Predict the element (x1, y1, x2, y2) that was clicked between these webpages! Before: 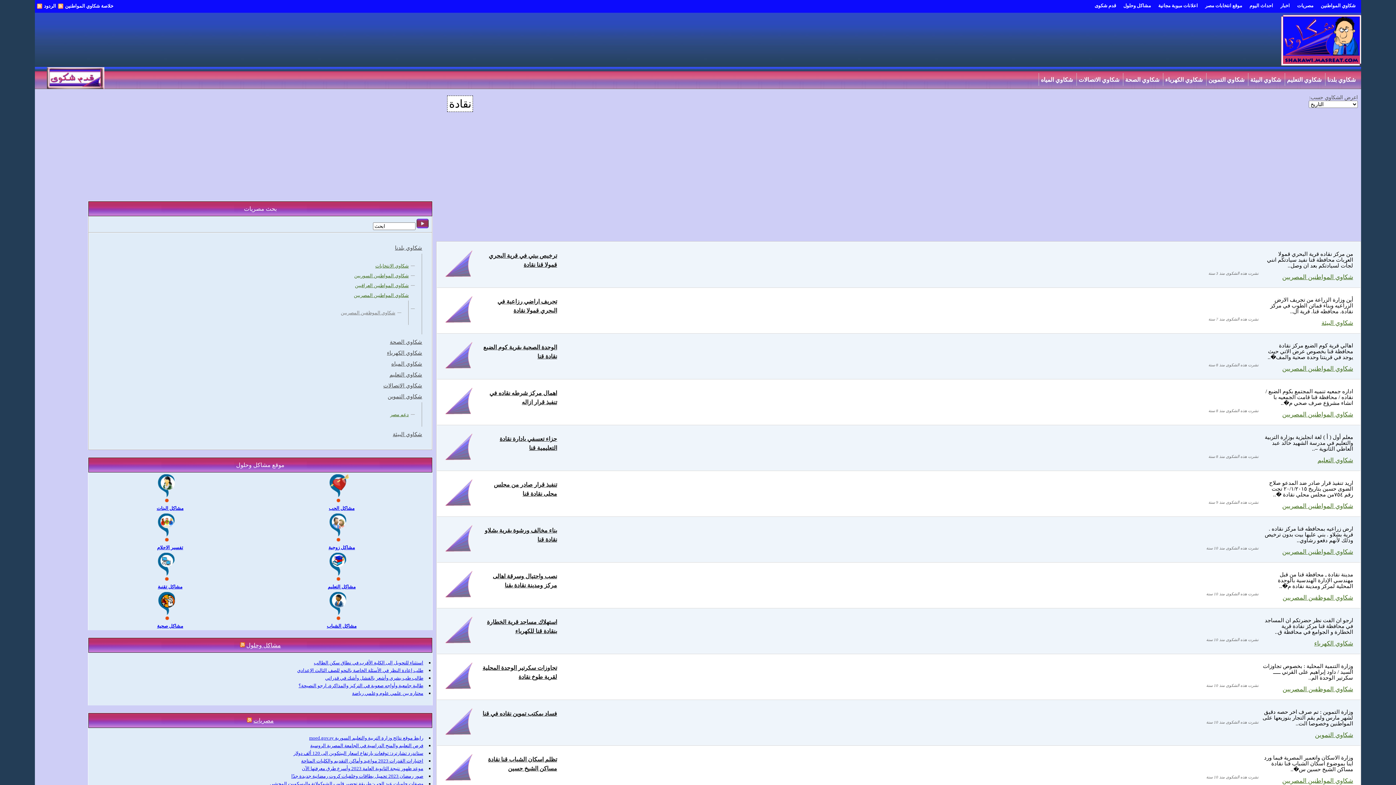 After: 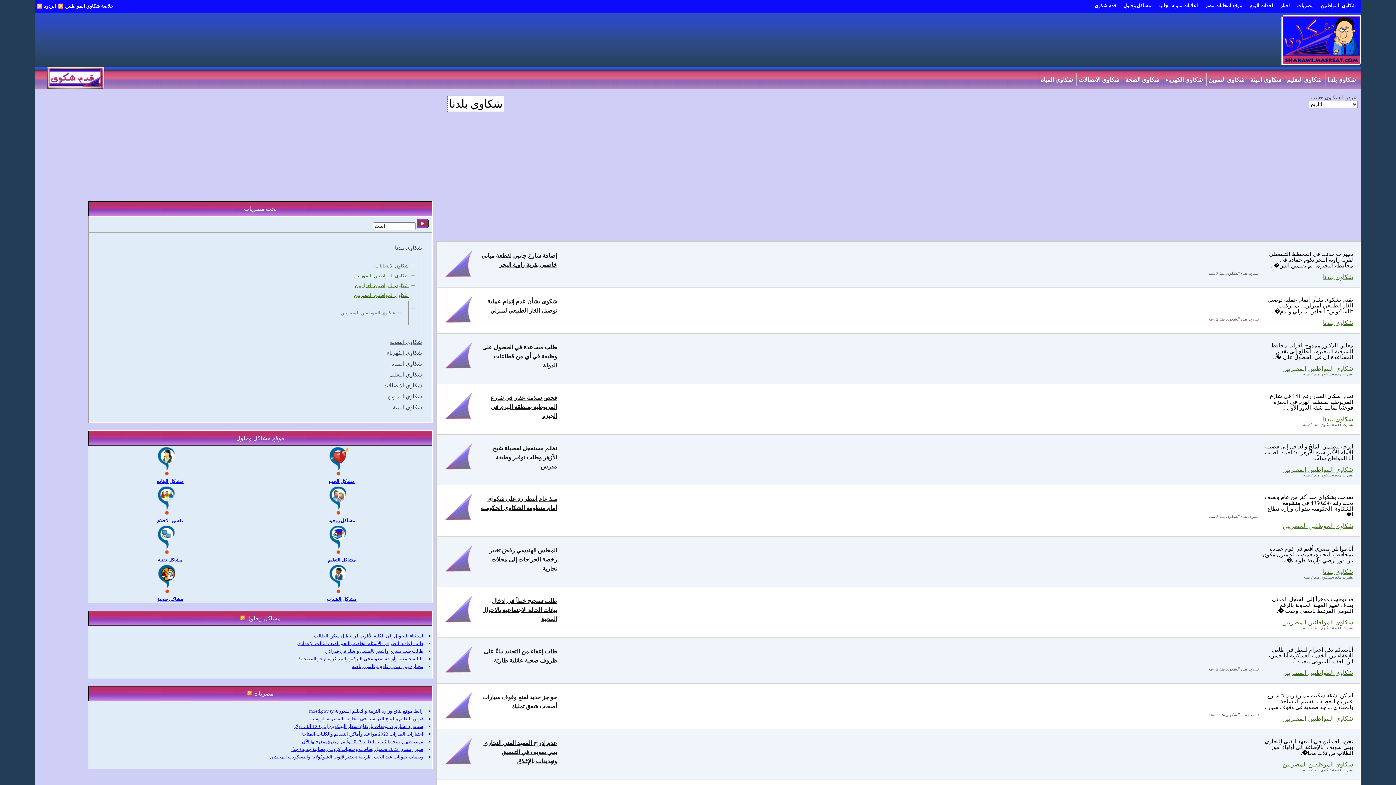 Action: bbox: (395, 245, 422, 250) label: شكاوي بلدنا